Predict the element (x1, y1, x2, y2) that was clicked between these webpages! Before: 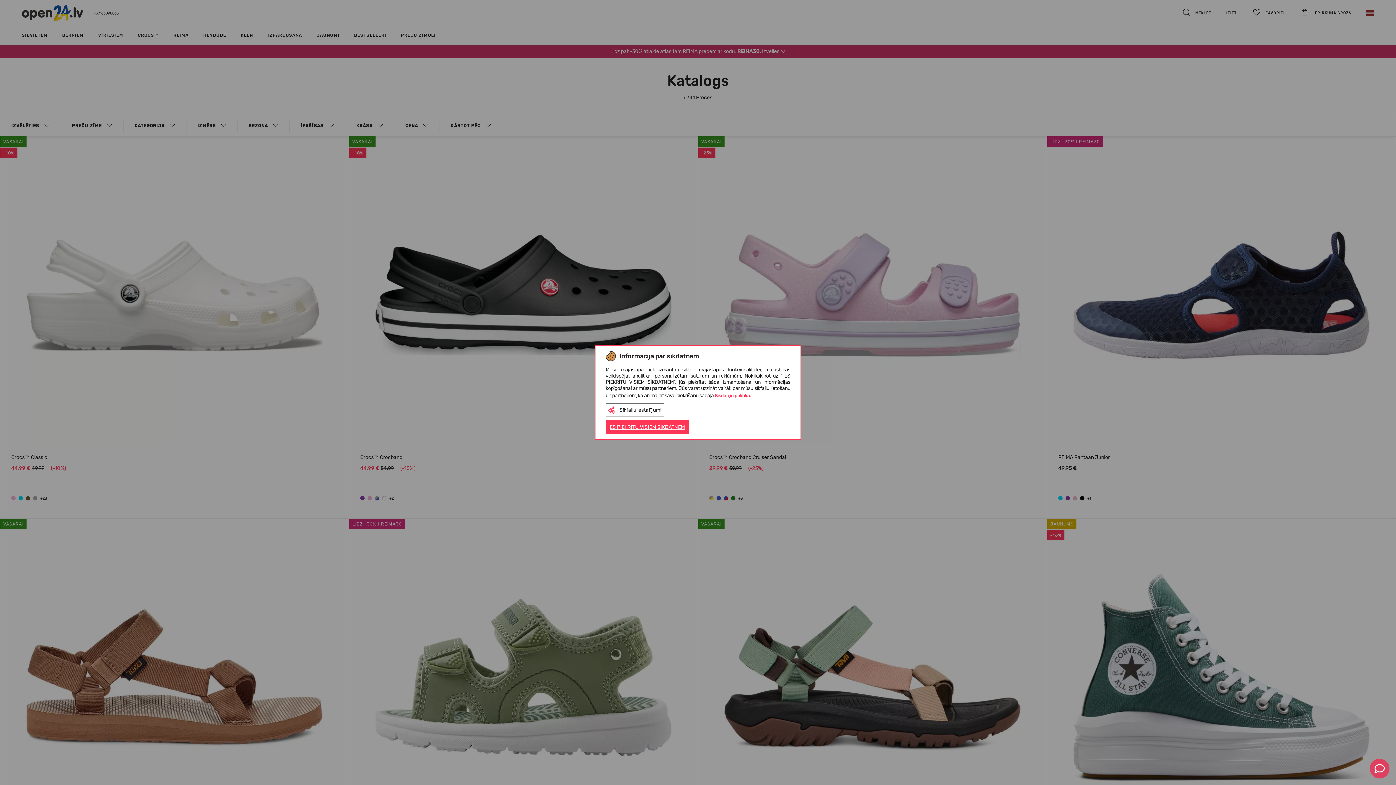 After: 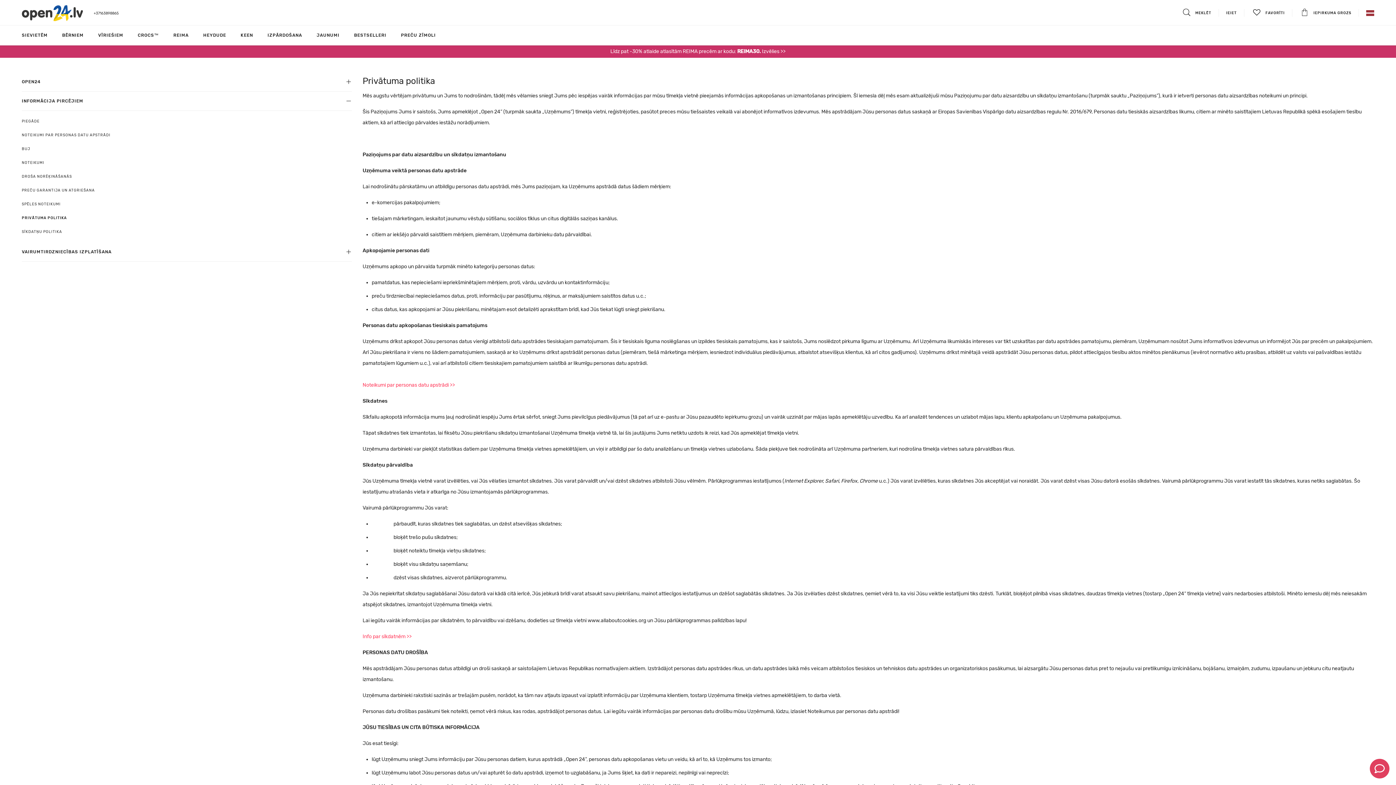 Action: bbox: (605, 403, 790, 434) label: Sīkfailu iestatījumi
ES PIEKRĪTU VISIEM SĪKDATNĒM